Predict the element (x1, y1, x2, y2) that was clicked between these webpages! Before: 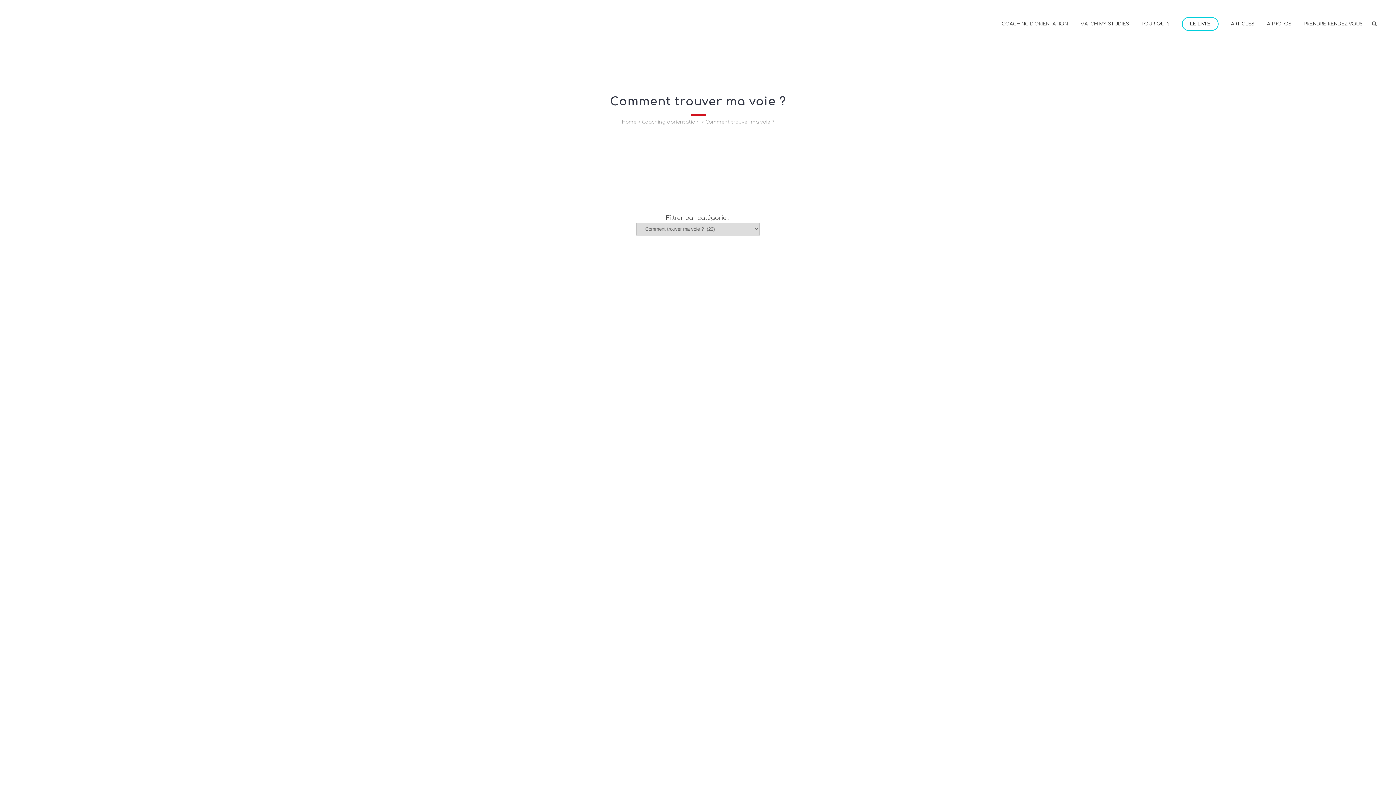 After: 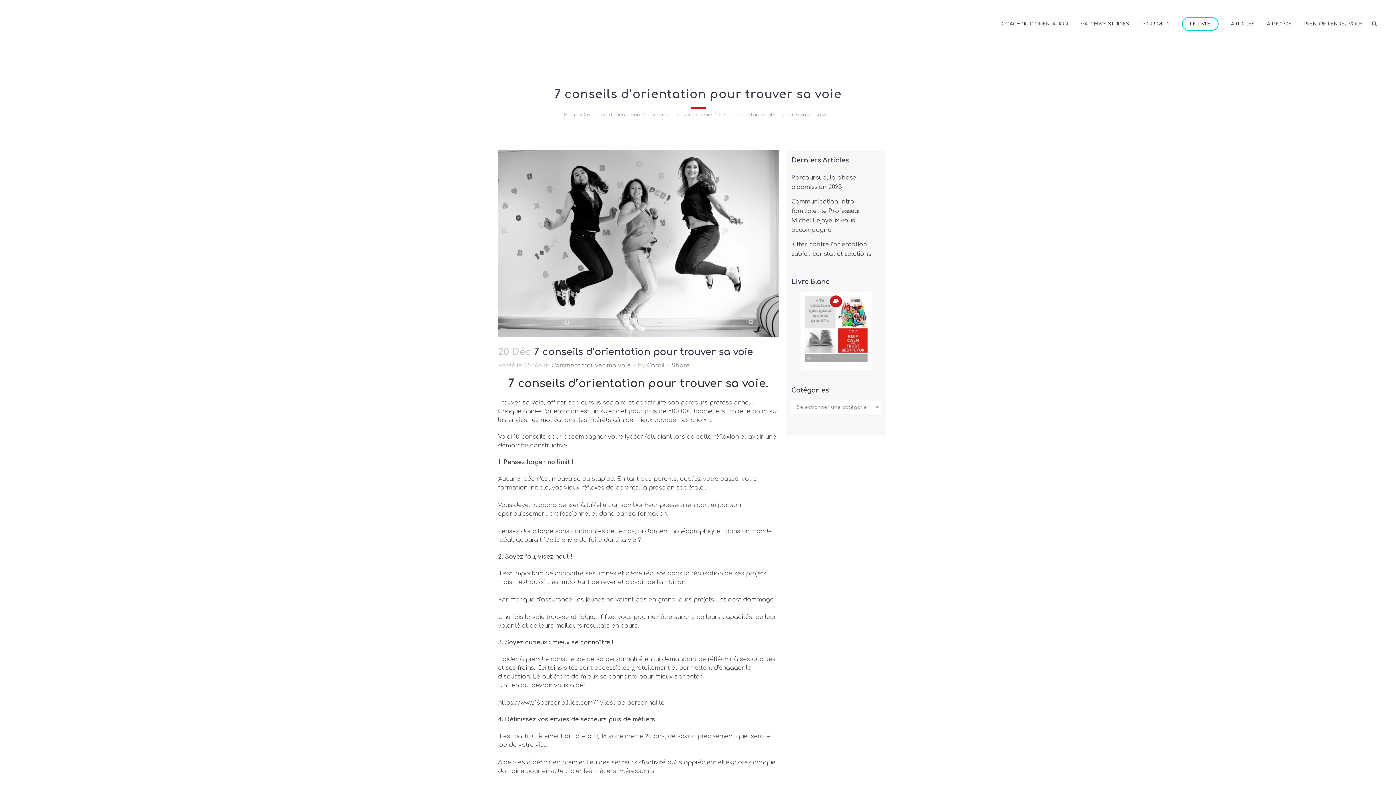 Action: bbox: (746, 694, 871, 777)